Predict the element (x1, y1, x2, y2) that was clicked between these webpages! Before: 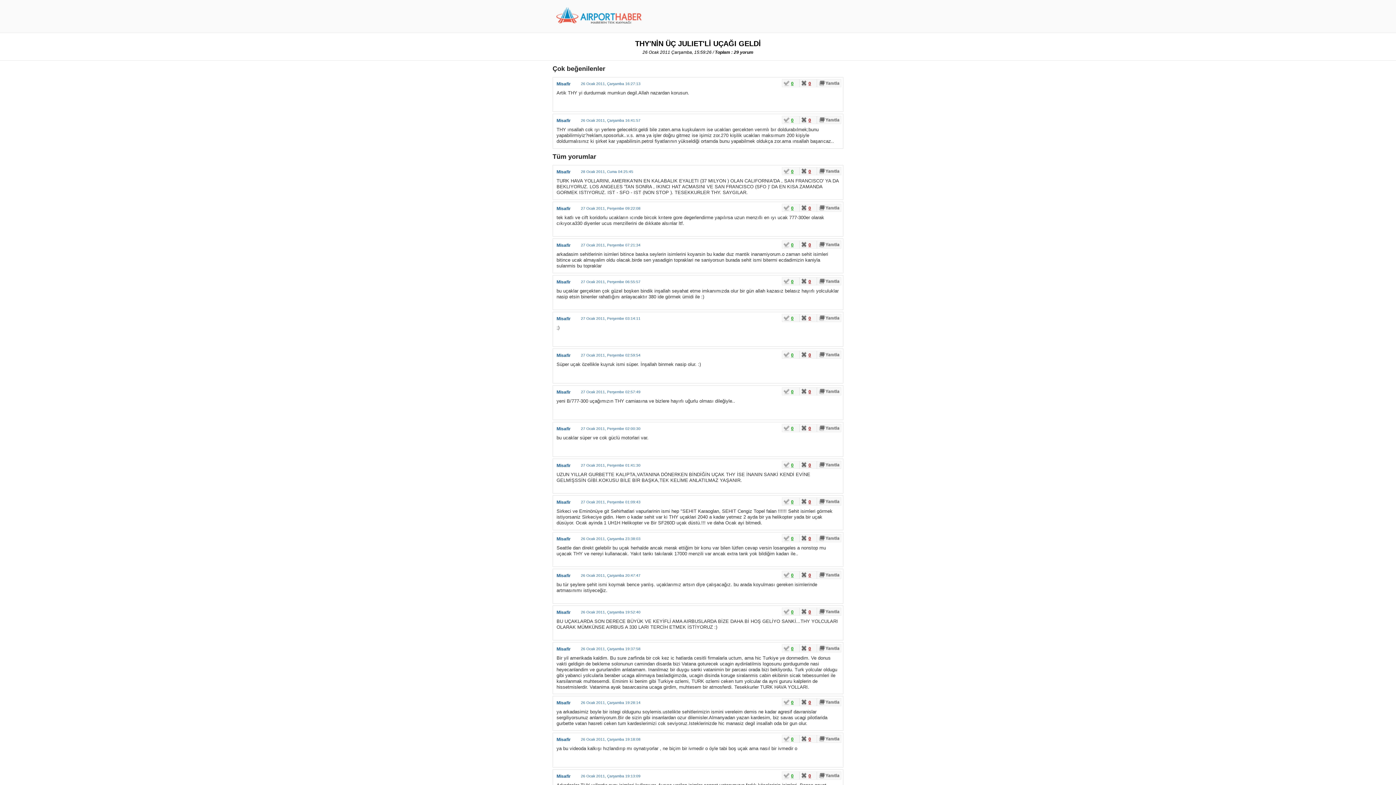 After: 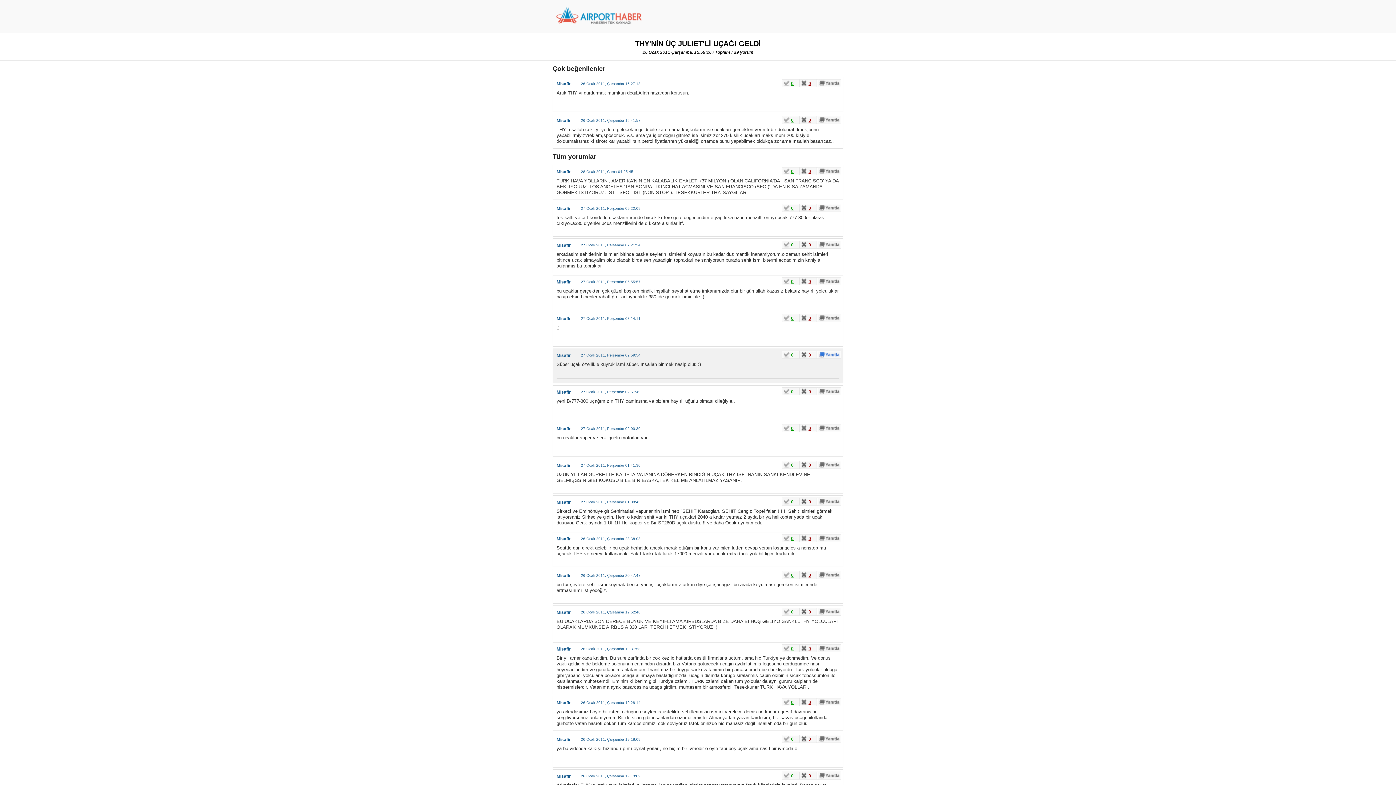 Action: bbox: (817, 350, 841, 358)